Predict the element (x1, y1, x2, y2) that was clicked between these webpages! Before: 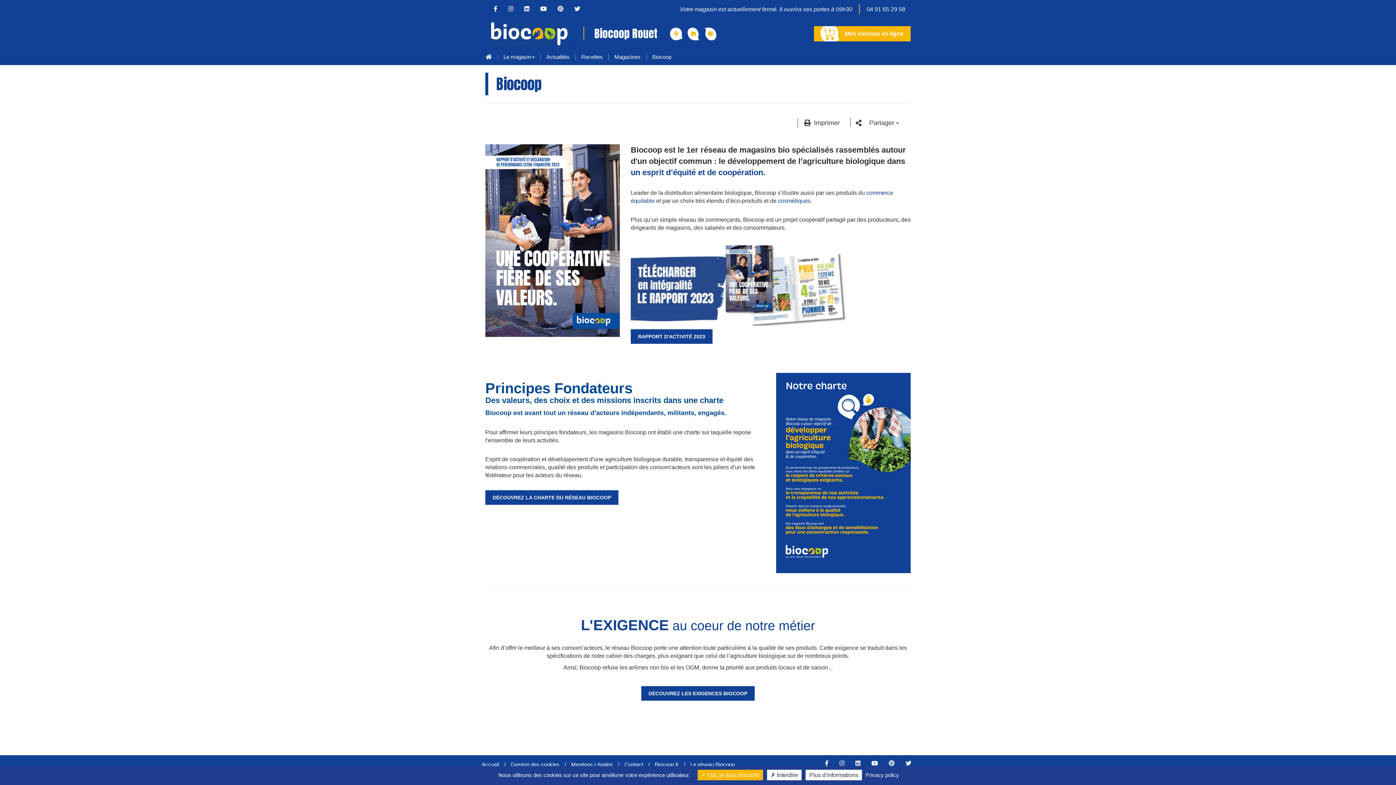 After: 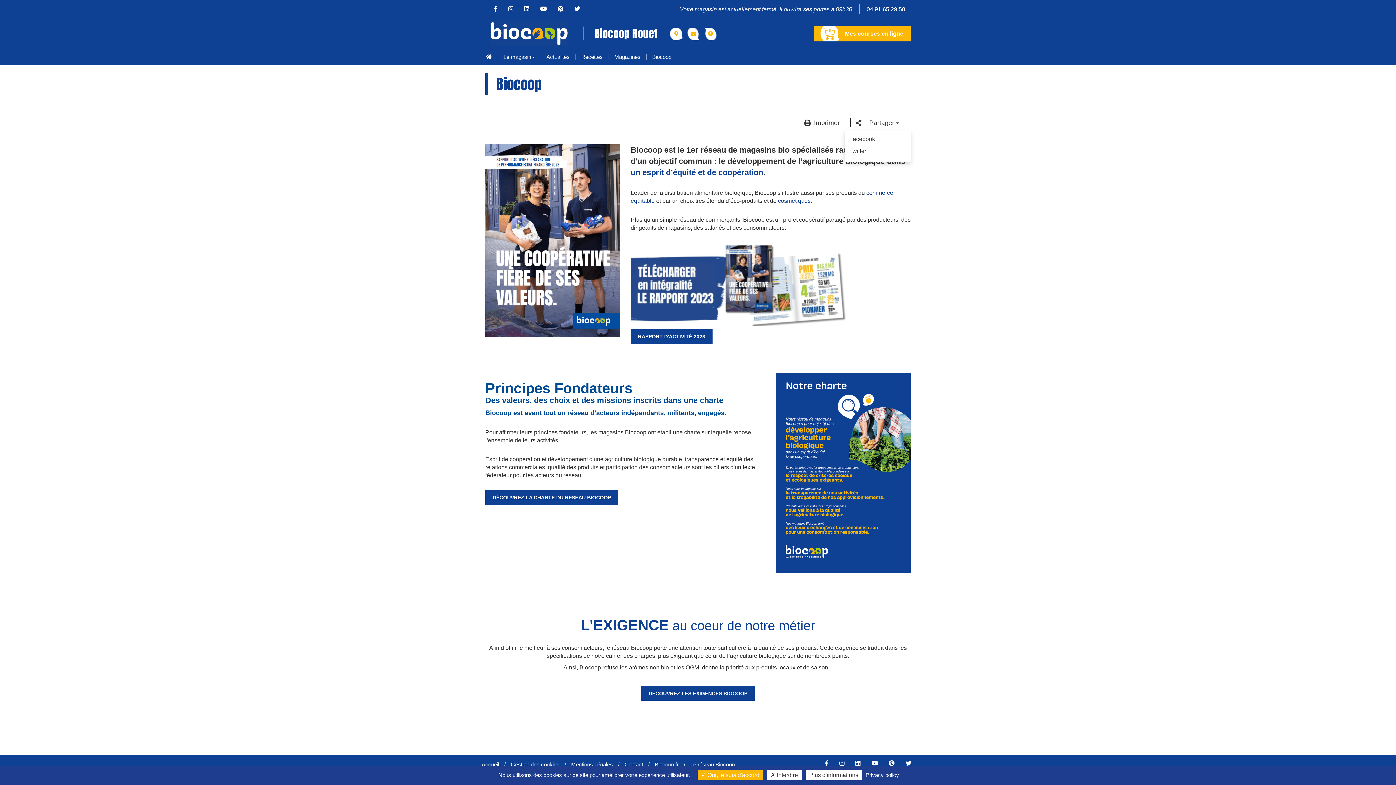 Action: bbox: (865, 117, 903, 129) label: Partager 